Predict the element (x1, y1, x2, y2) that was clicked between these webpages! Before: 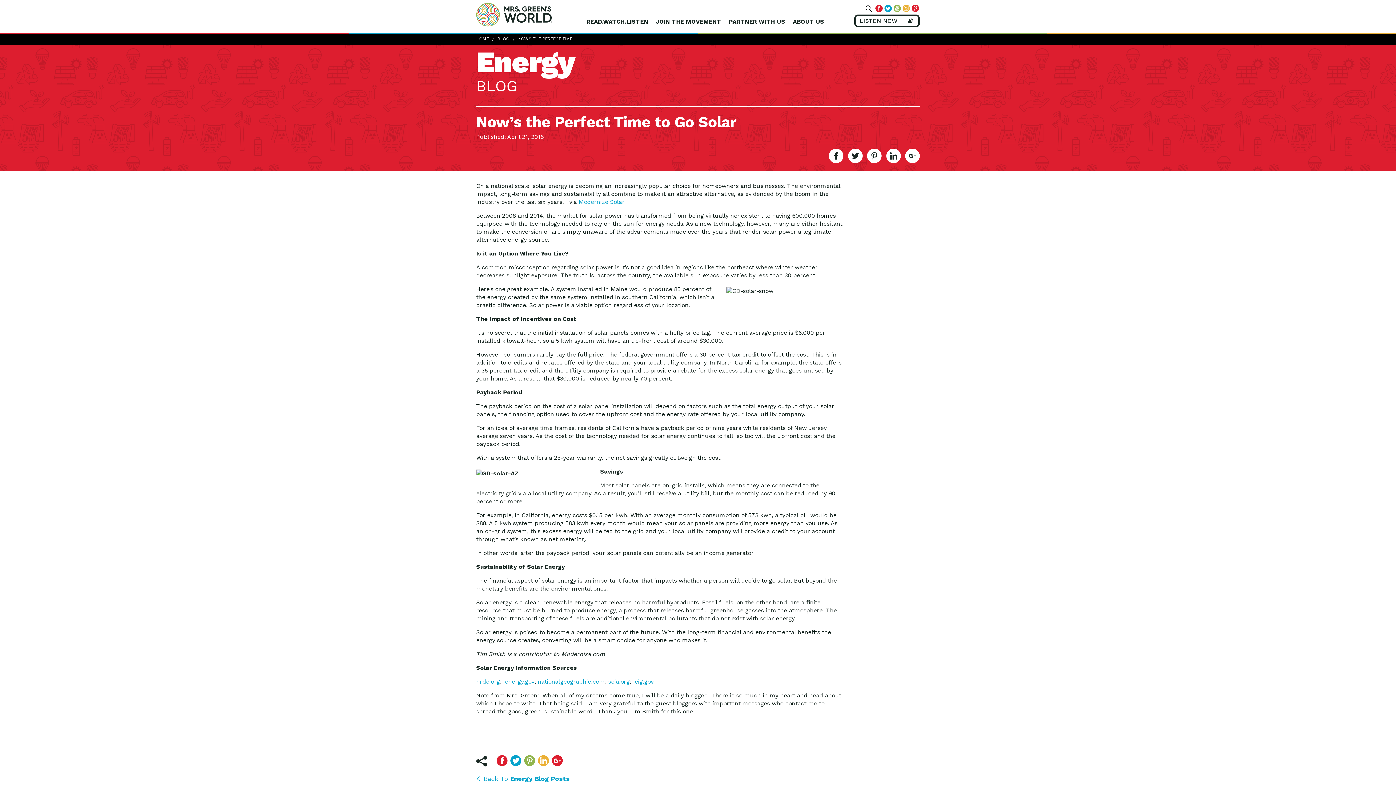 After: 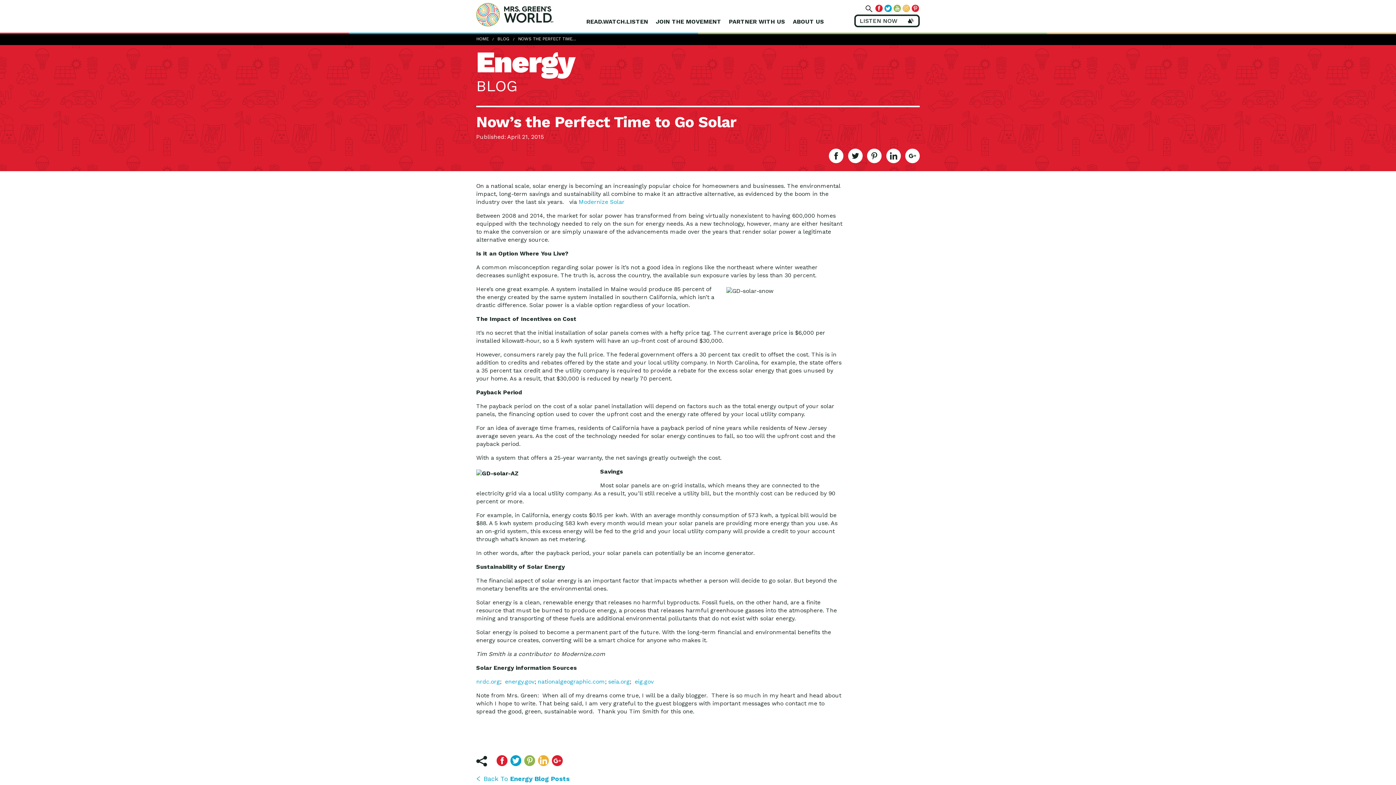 Action: bbox: (875, 4, 882, 11)